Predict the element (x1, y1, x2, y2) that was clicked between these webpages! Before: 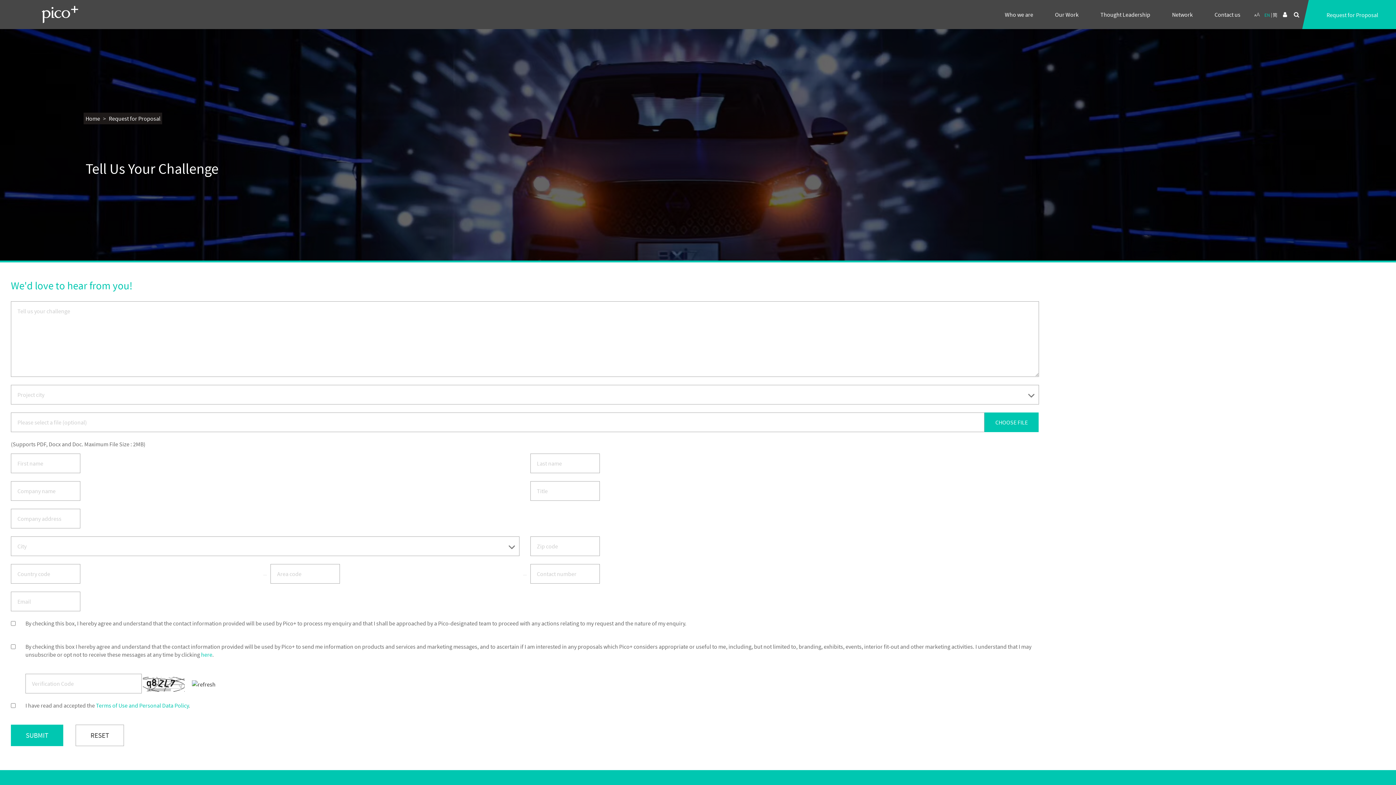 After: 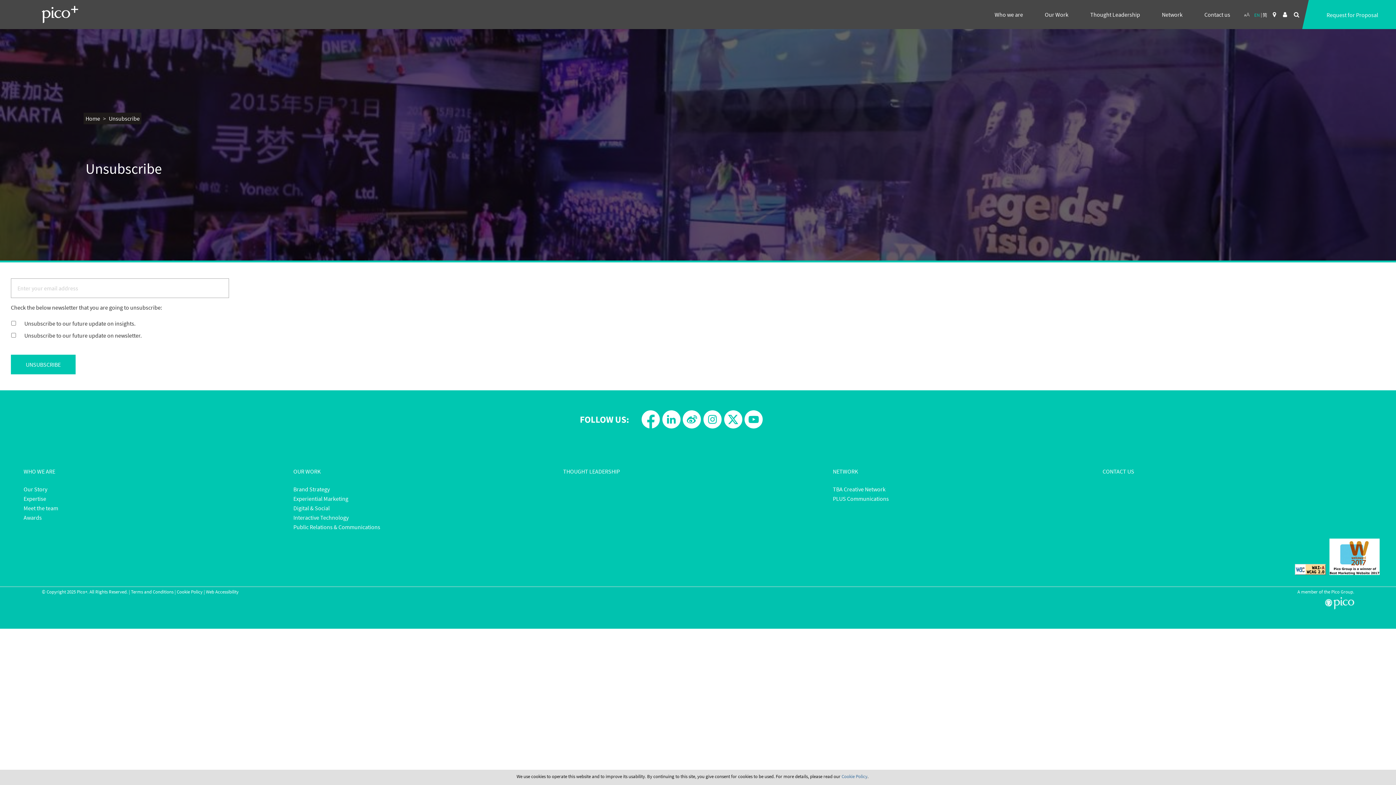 Action: bbox: (201, 651, 212, 658) label: here